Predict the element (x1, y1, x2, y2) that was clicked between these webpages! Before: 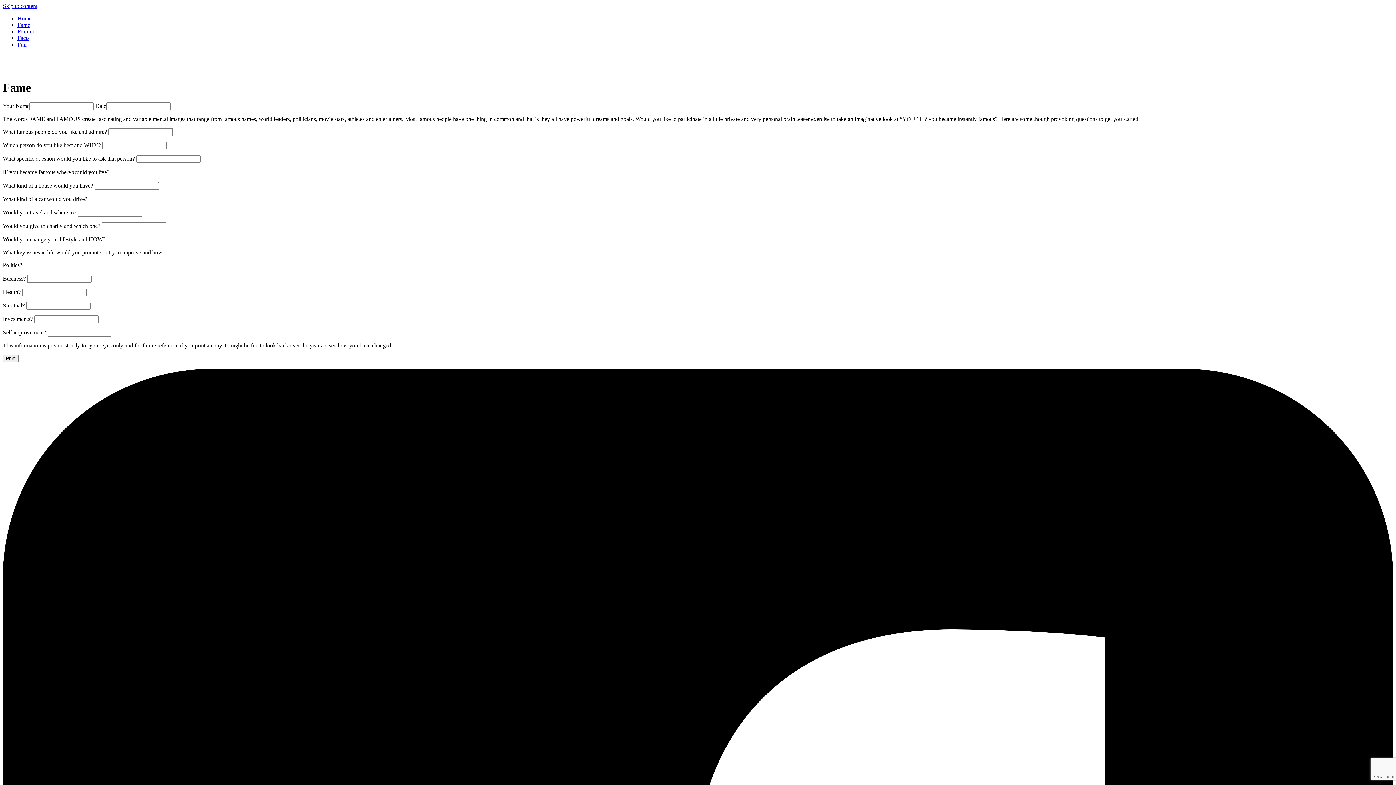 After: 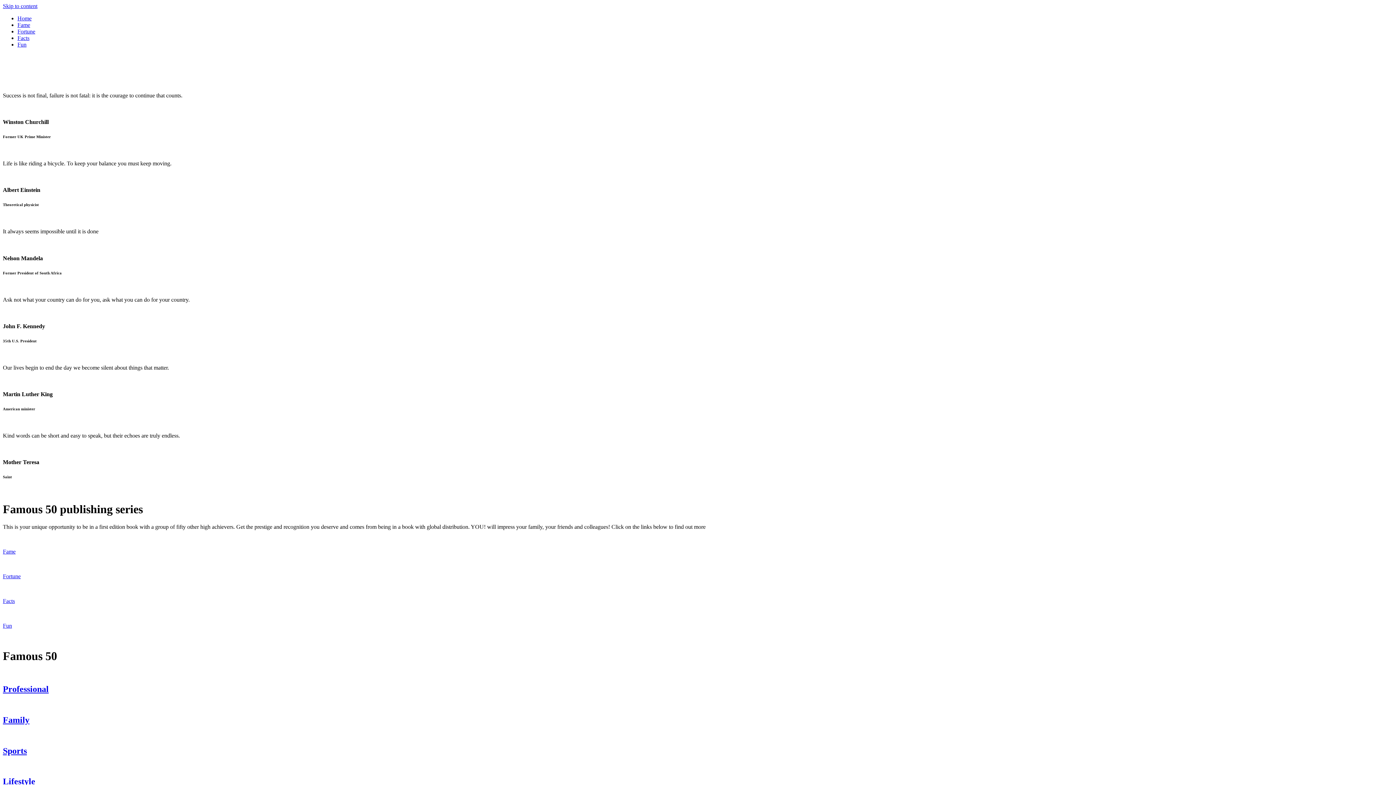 Action: bbox: (2, 66, 3, 73)